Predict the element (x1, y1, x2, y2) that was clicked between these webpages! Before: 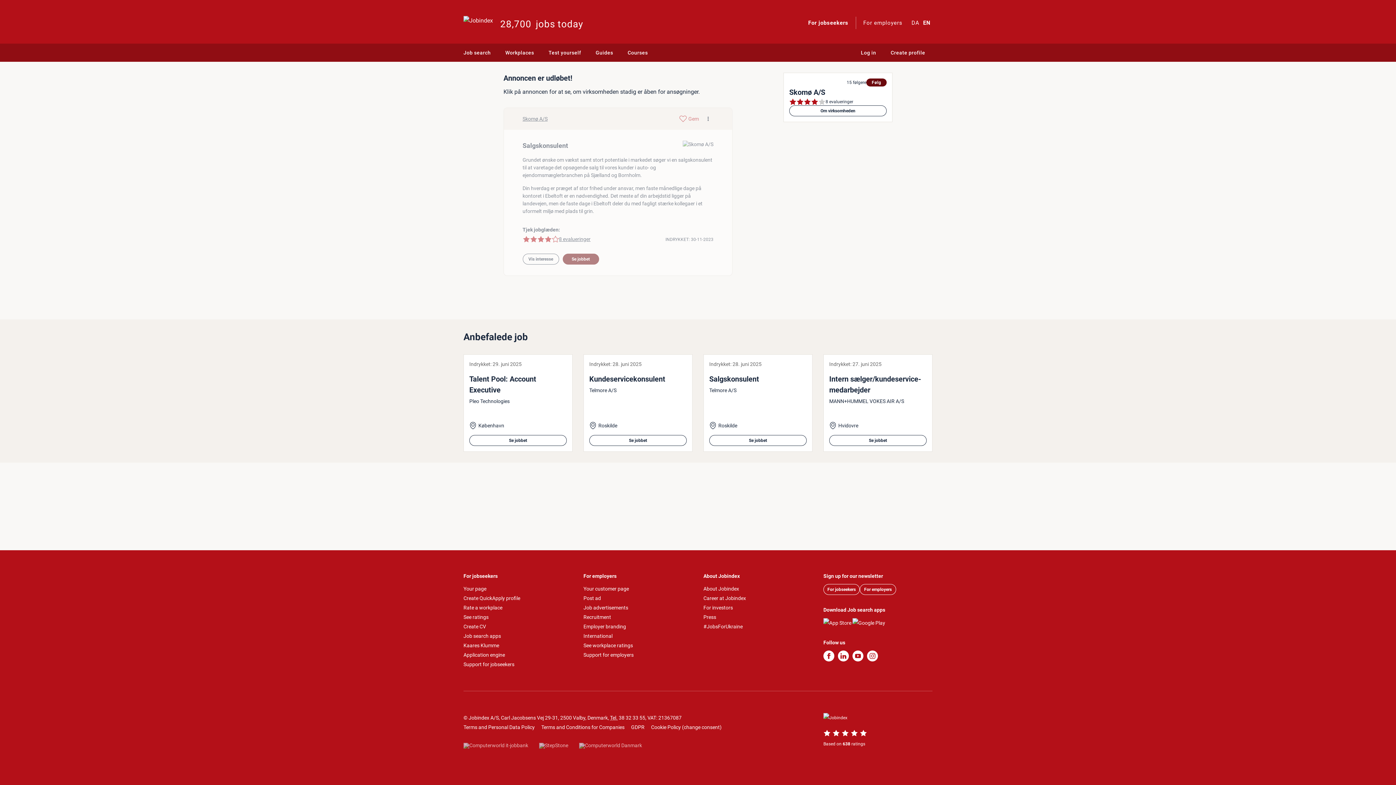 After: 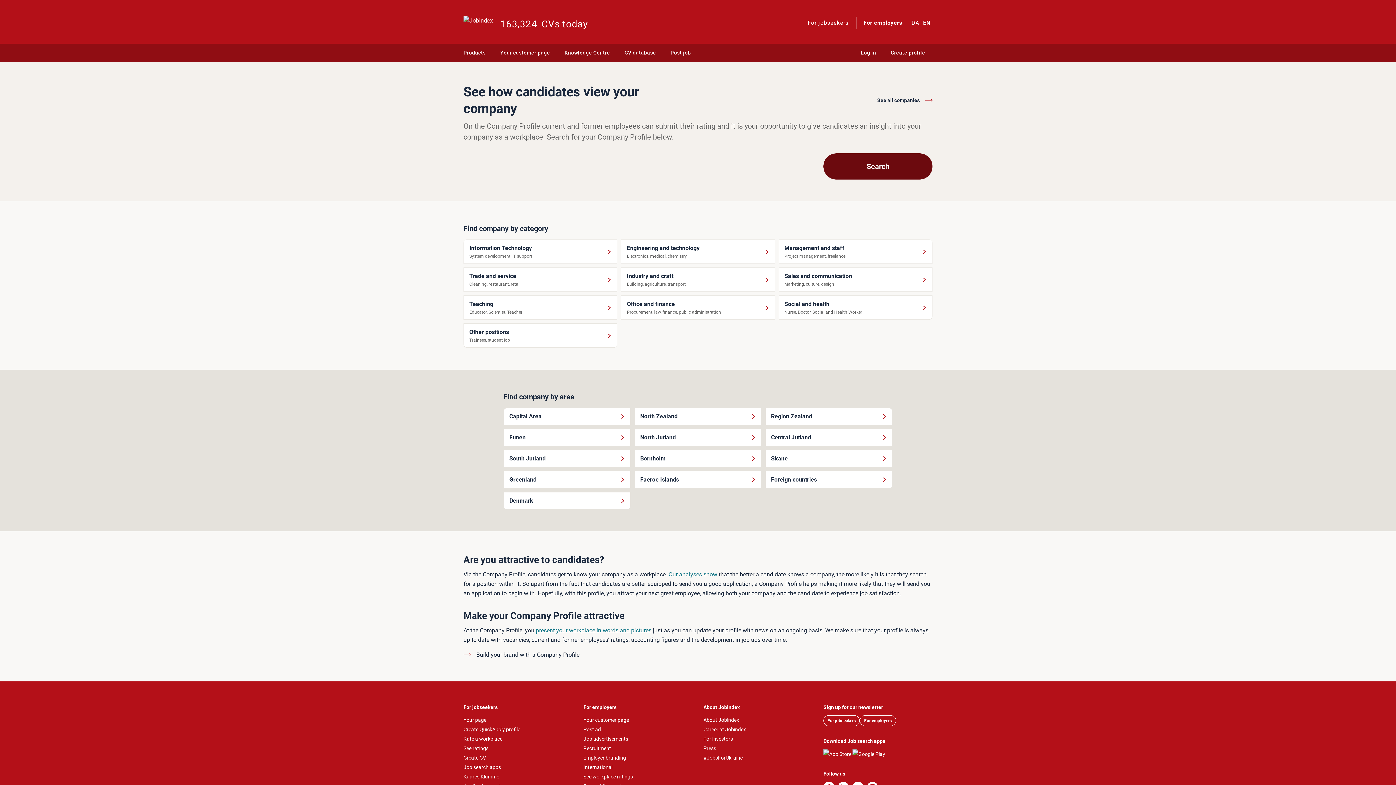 Action: label: See workplace ratings bbox: (583, 642, 633, 648)